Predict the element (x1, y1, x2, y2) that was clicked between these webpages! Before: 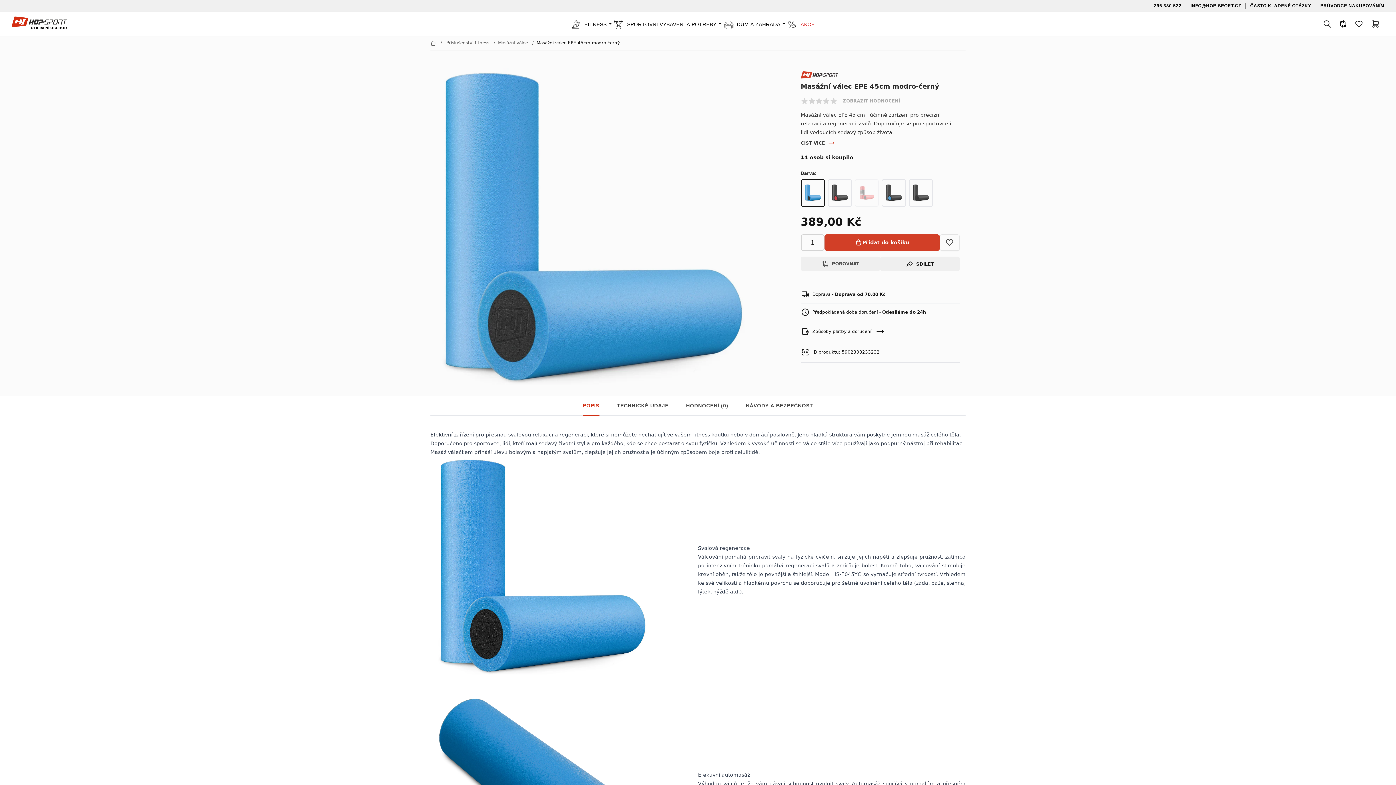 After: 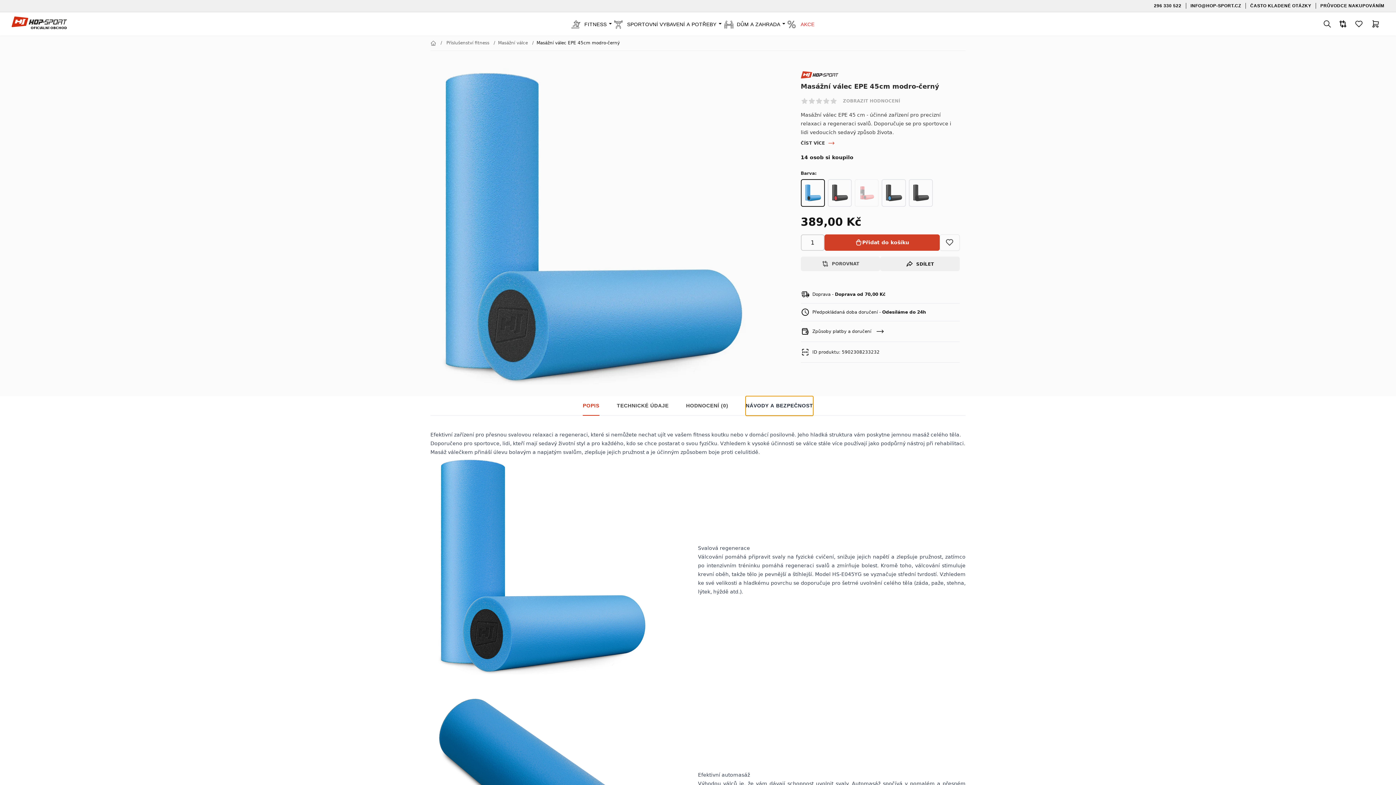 Action: bbox: (745, 396, 813, 415) label: NÁVODY A BEZPEČNOST